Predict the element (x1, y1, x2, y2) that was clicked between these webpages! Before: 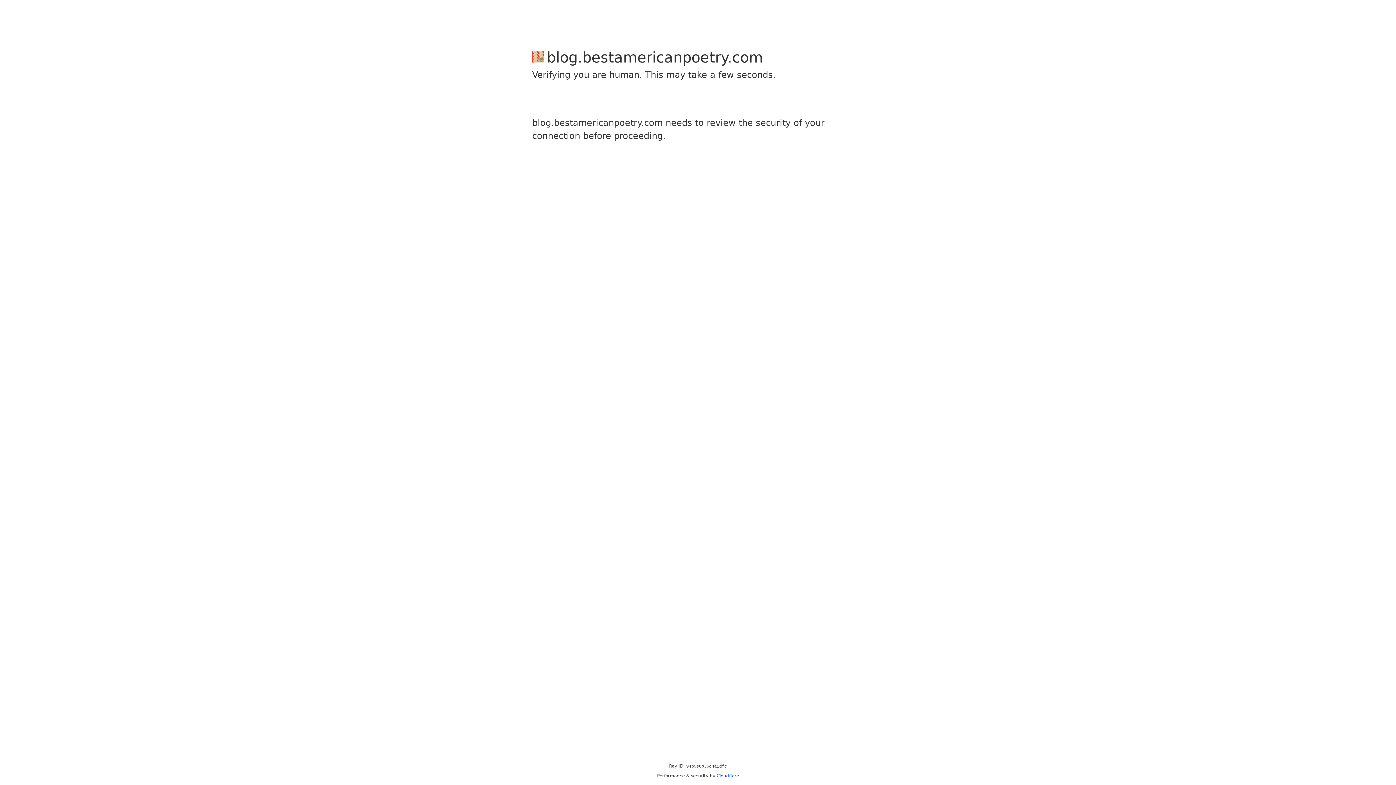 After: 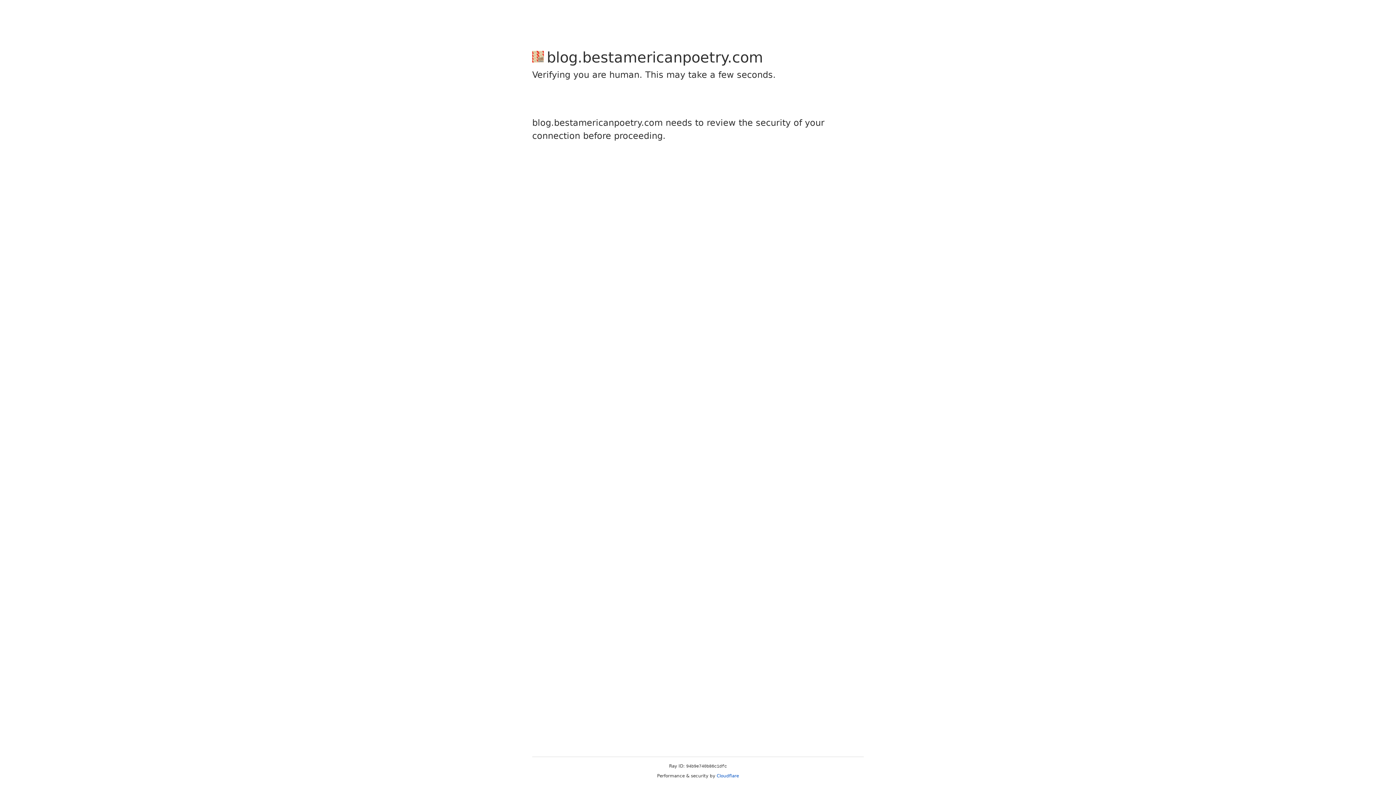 Action: bbox: (716, 773, 739, 778) label: Cloudflare